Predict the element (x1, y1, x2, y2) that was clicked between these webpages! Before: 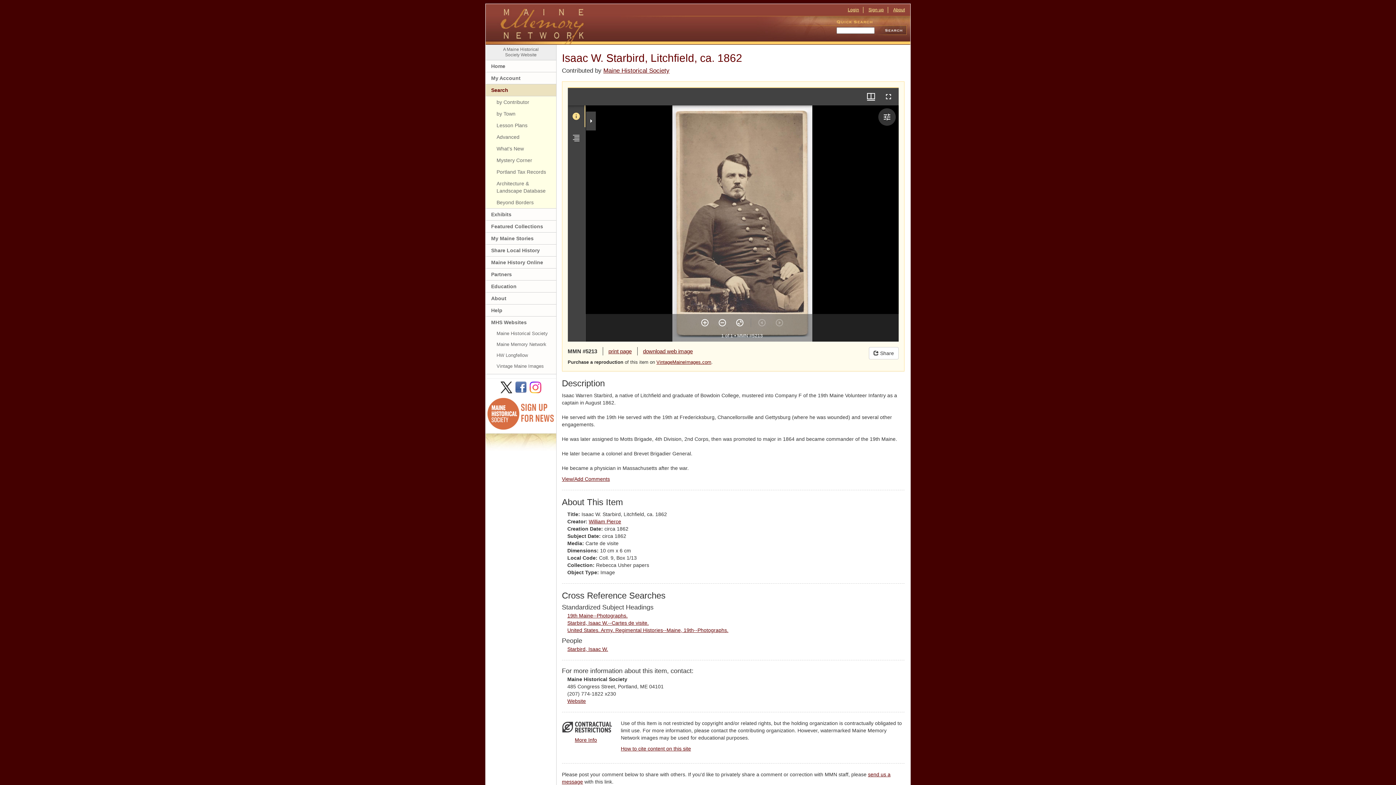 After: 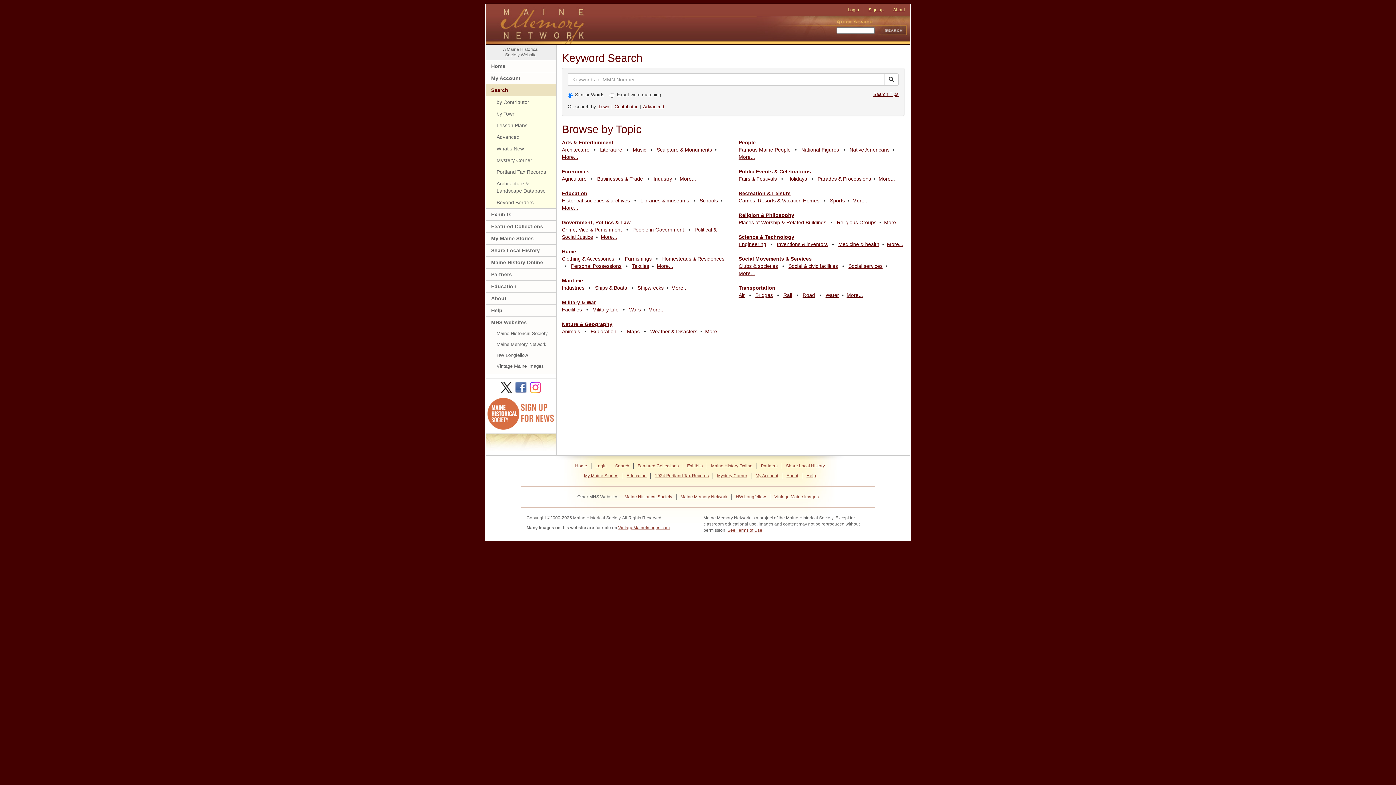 Action: bbox: (485, 84, 556, 96) label: Search